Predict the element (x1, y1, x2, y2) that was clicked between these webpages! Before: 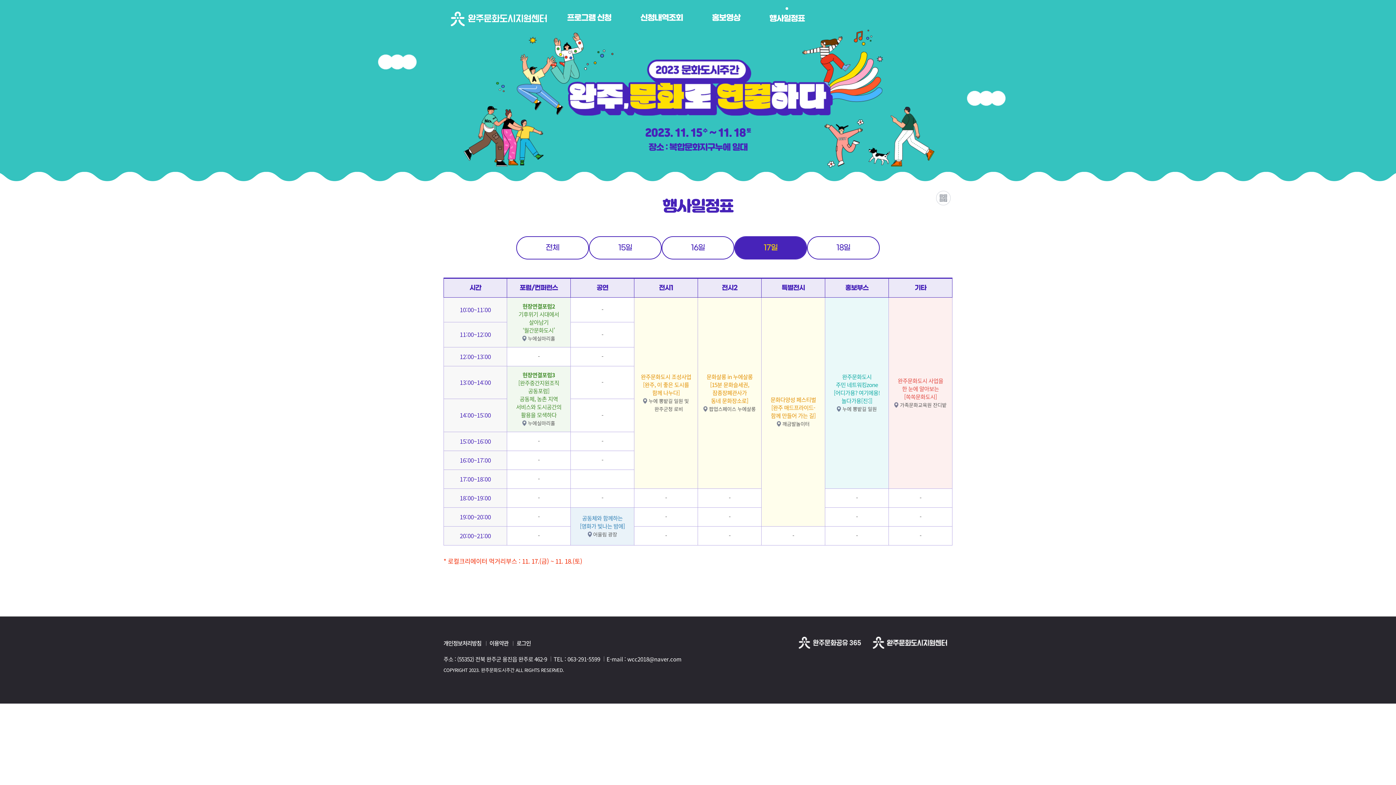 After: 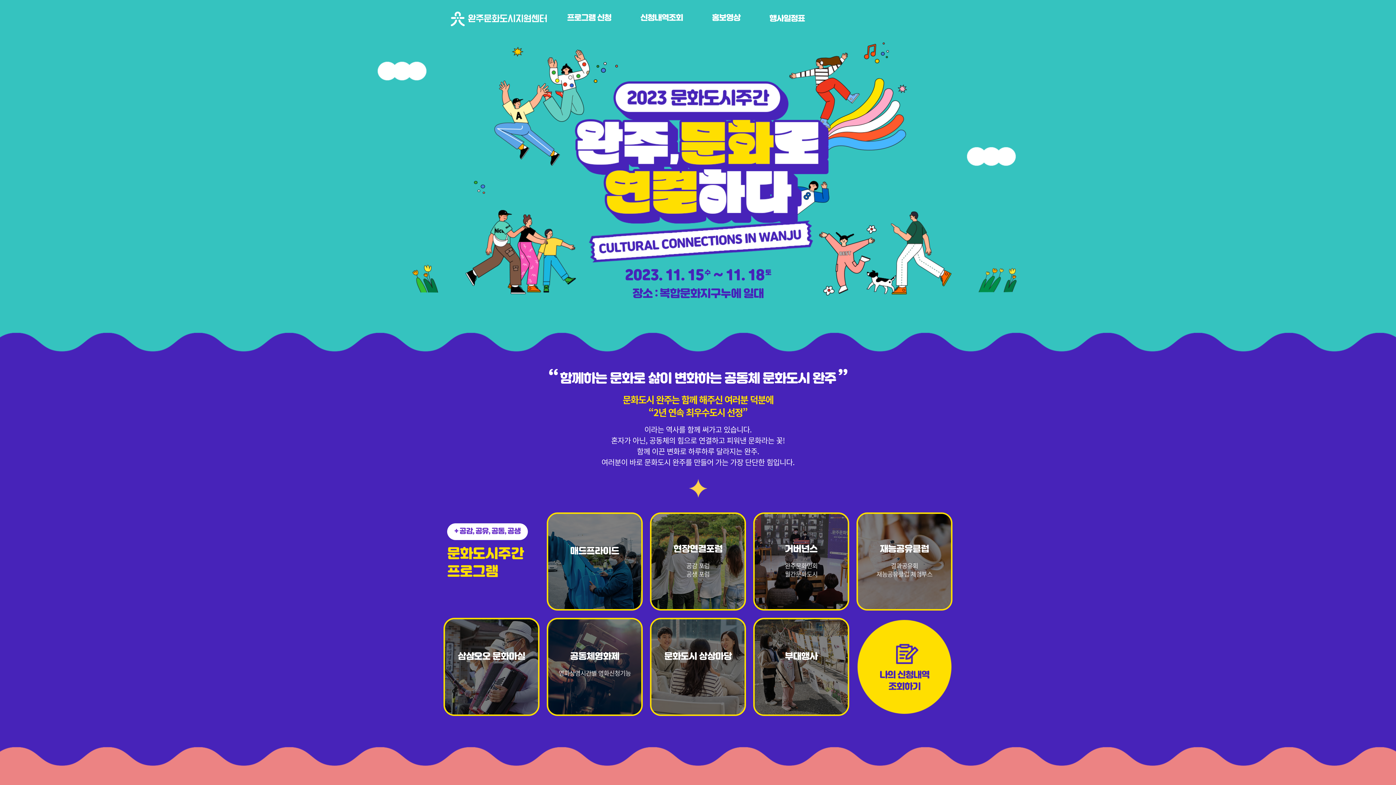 Action: bbox: (450, 8, 546, 26)